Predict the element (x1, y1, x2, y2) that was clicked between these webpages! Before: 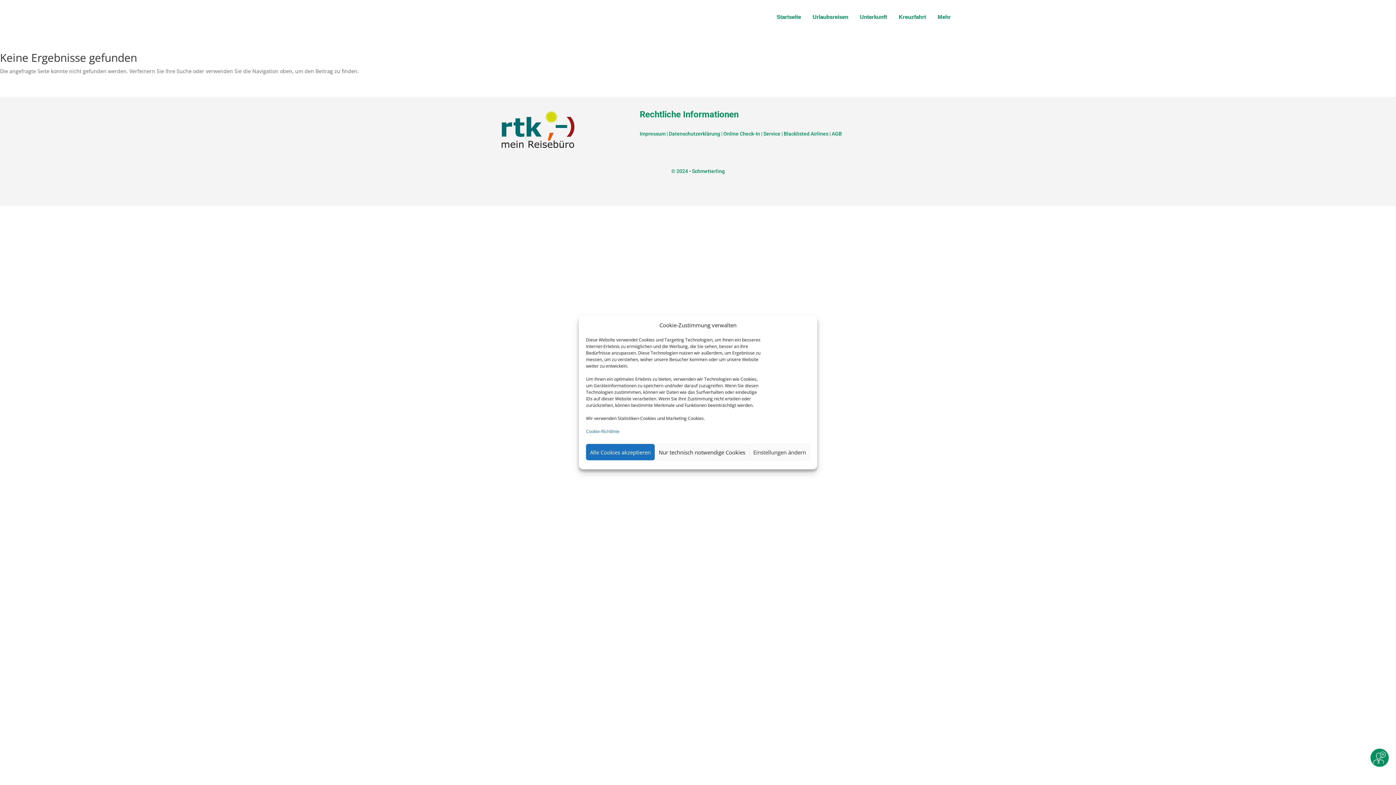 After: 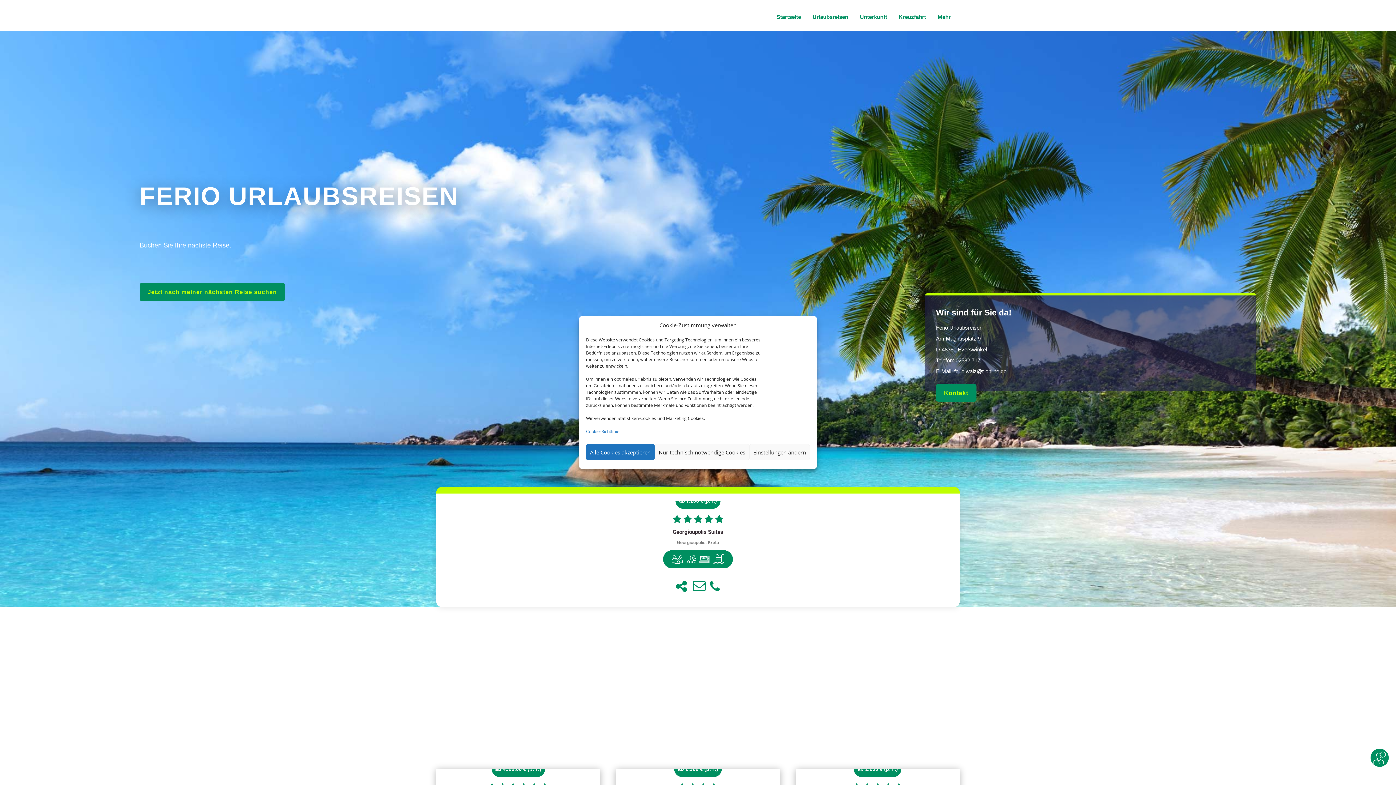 Action: label: Startseite bbox: (775, 12, 803, 21)